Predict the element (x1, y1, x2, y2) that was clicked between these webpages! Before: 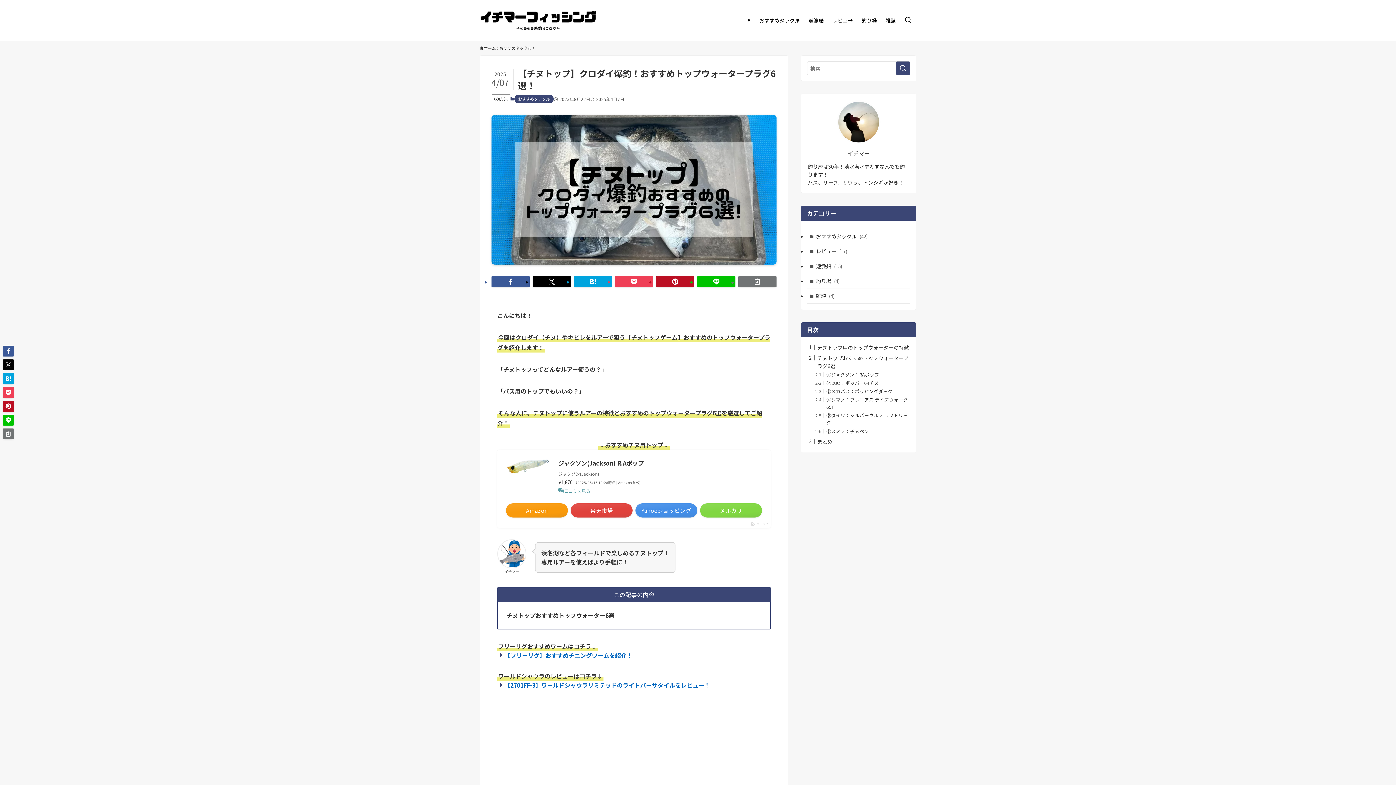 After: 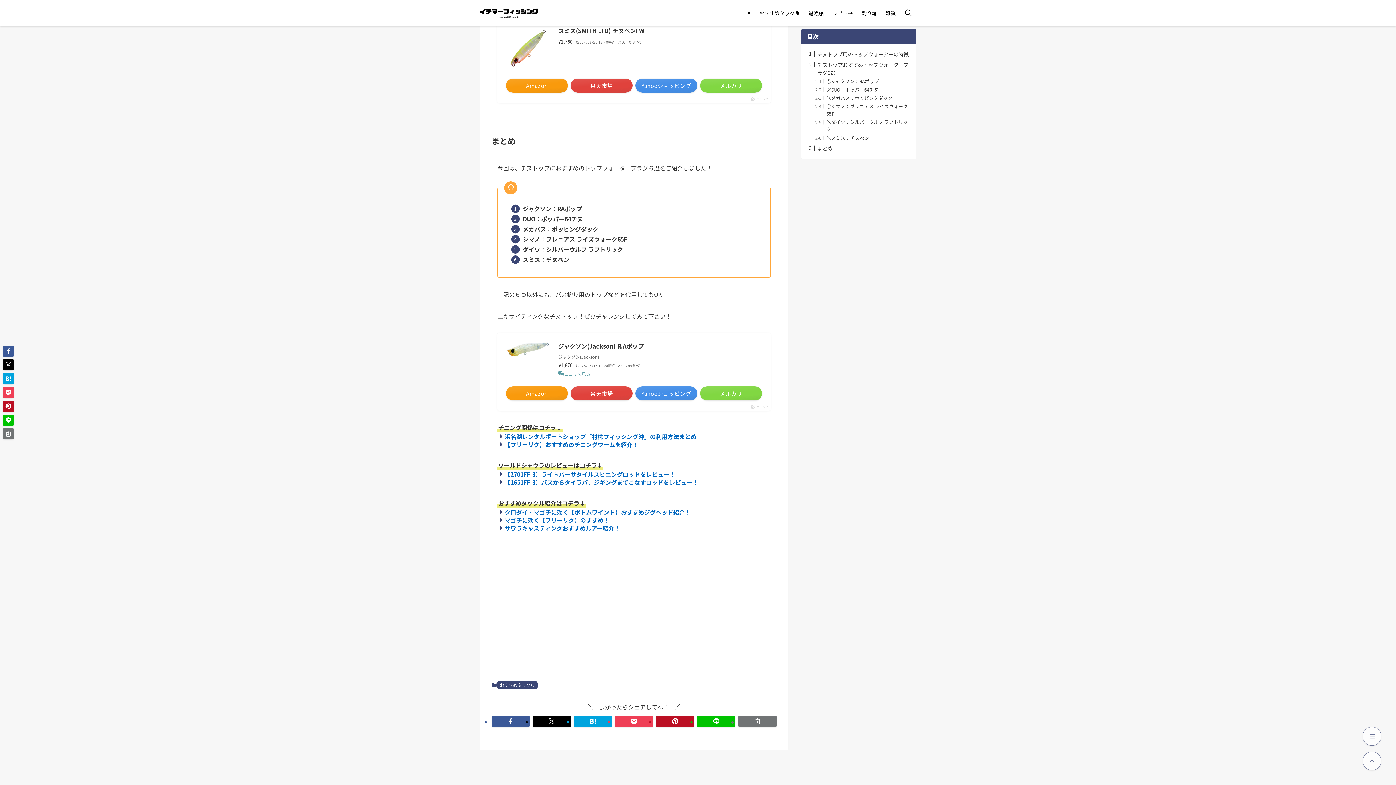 Action: bbox: (817, 438, 832, 445) label: まとめ